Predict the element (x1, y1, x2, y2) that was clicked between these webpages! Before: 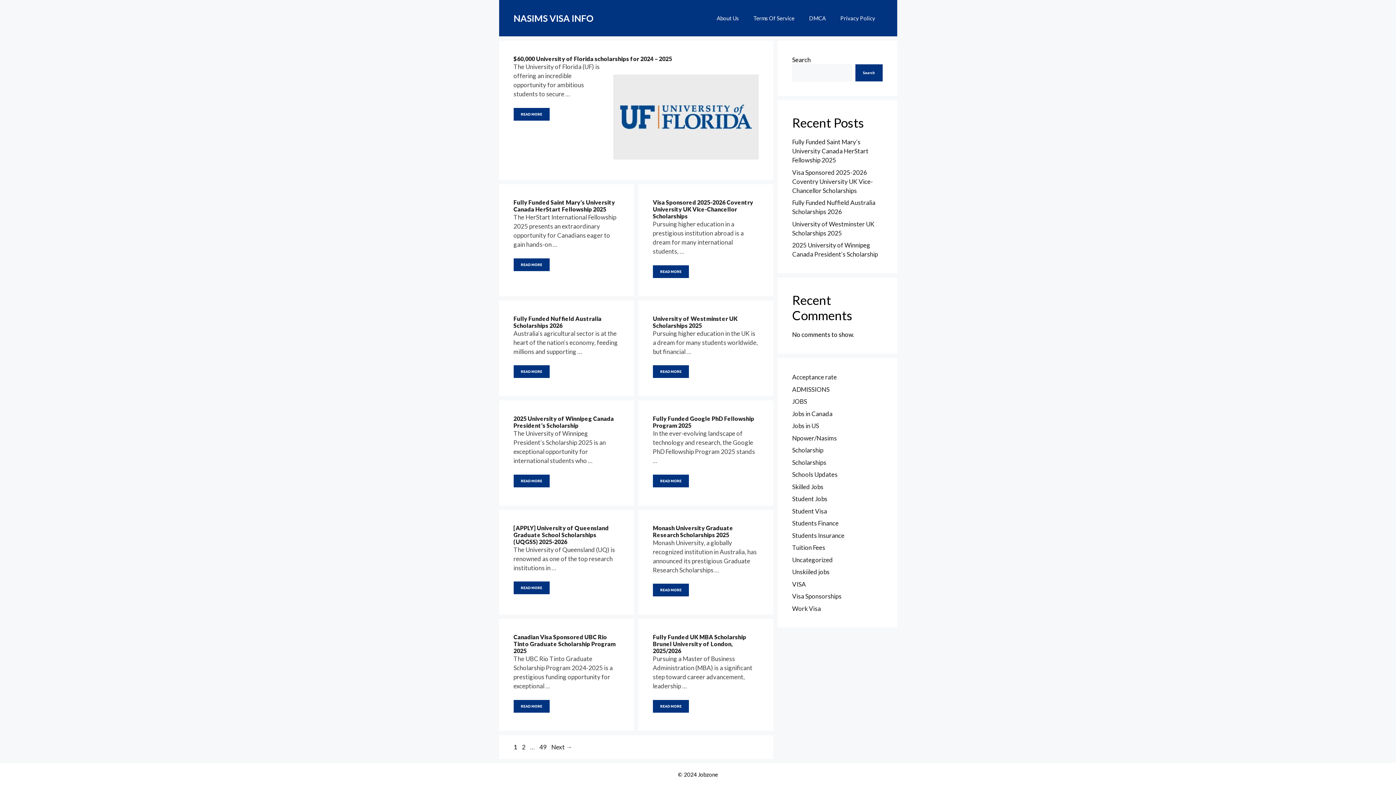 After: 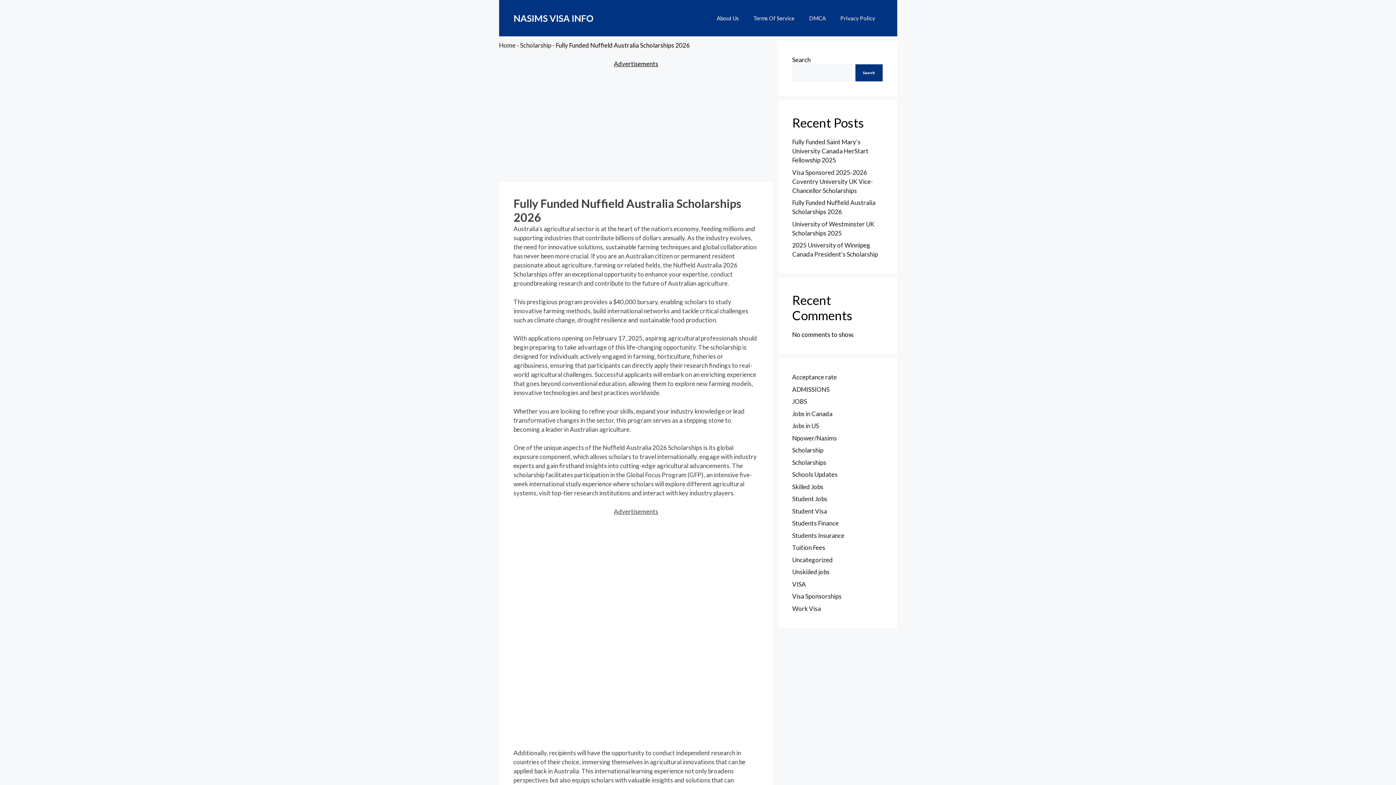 Action: bbox: (513, 315, 601, 328) label: Fully Funded Nuffield Australia Scholarships 2026